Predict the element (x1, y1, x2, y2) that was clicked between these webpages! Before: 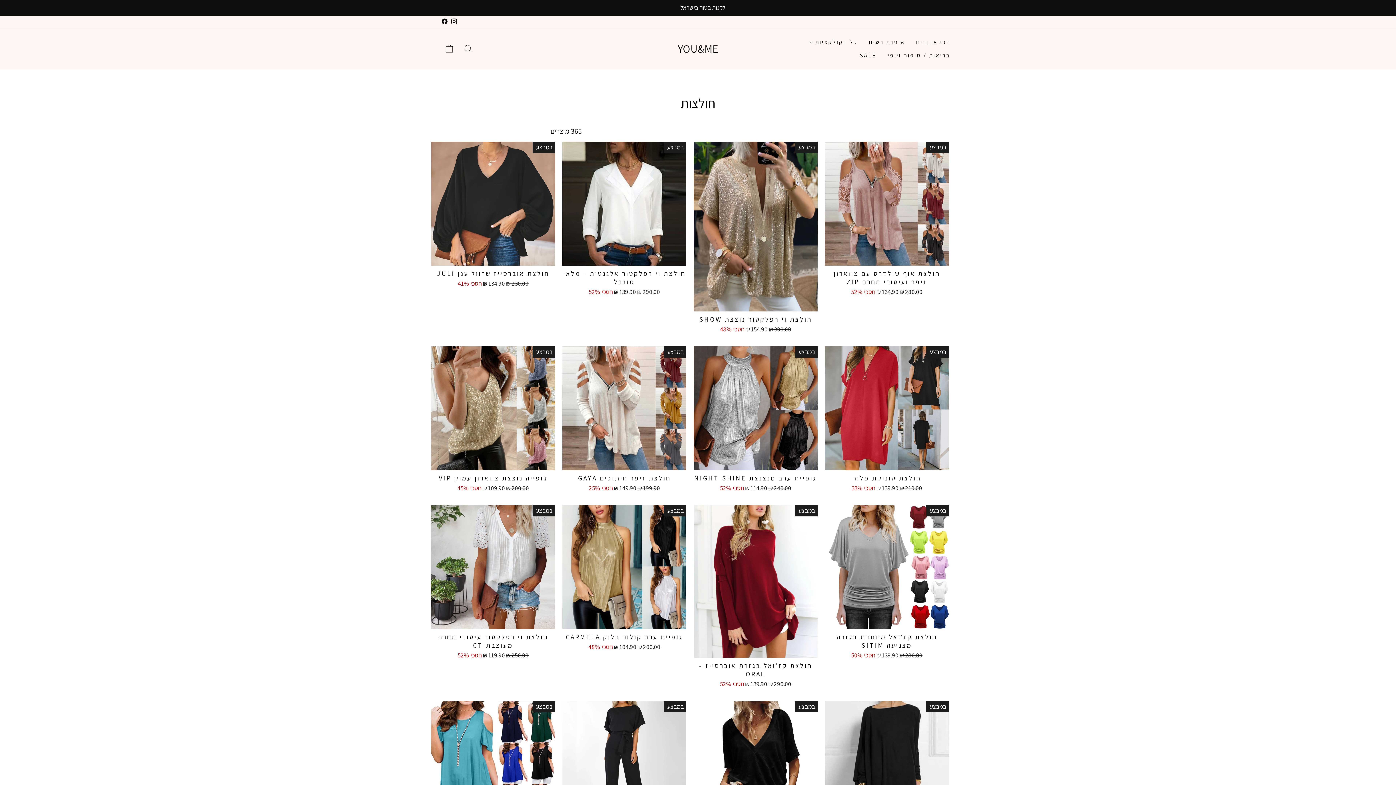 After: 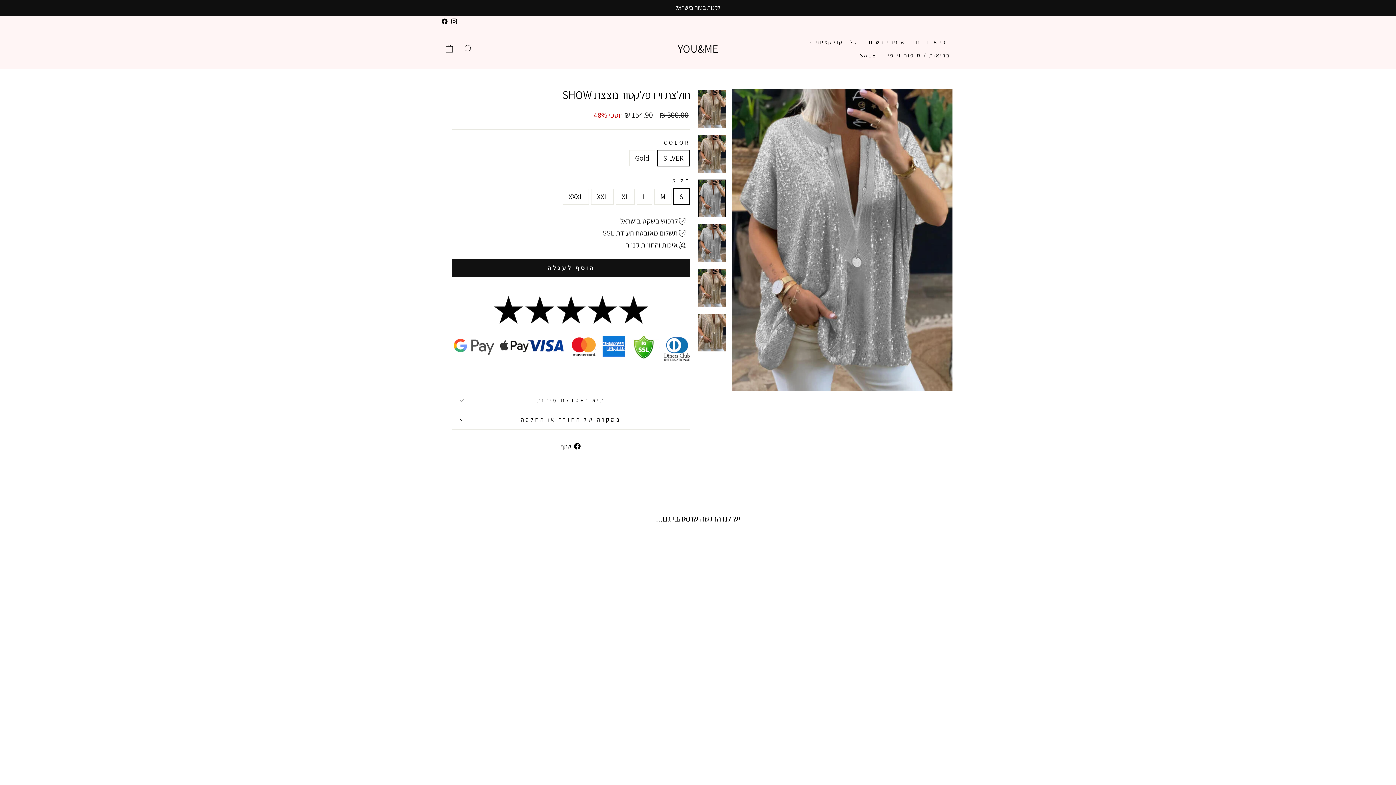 Action: bbox: (693, 311, 817, 335) label: חולצת וי רפלקטור נוצצת SHOW
מחיר רגיל
300.00 ₪ 
מחיר מבצע
154.90 ₪ חסכי 48%